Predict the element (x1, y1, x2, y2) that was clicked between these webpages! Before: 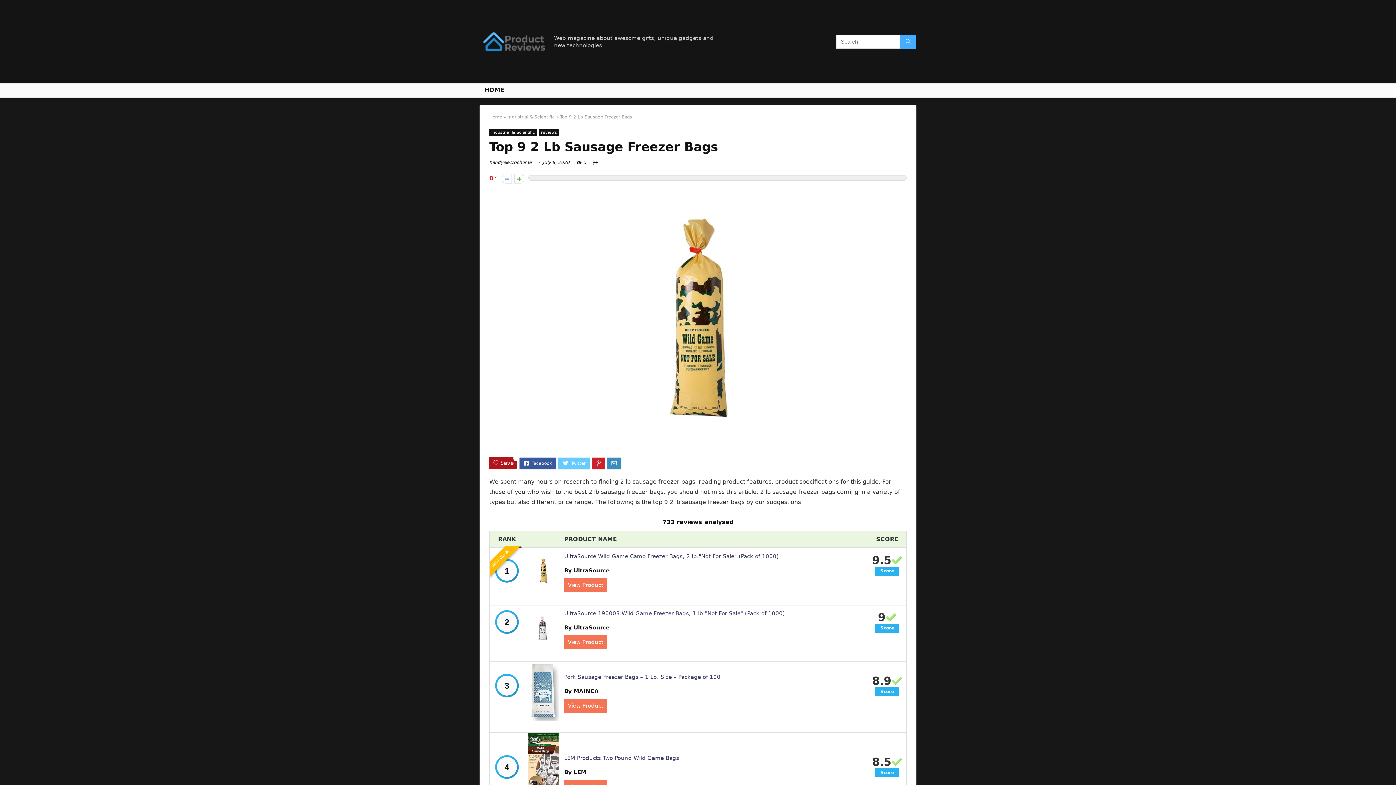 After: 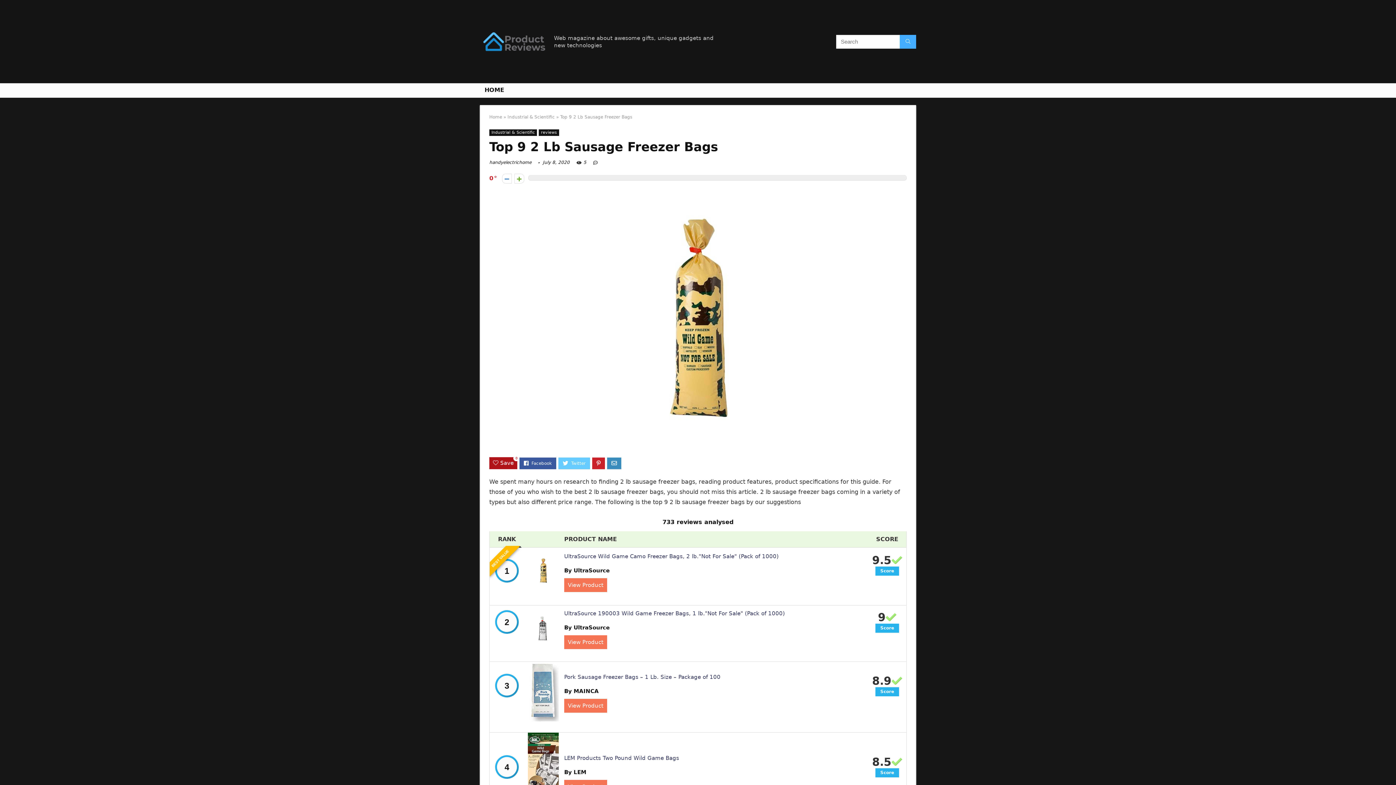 Action: label: View Product bbox: (564, 635, 607, 649)